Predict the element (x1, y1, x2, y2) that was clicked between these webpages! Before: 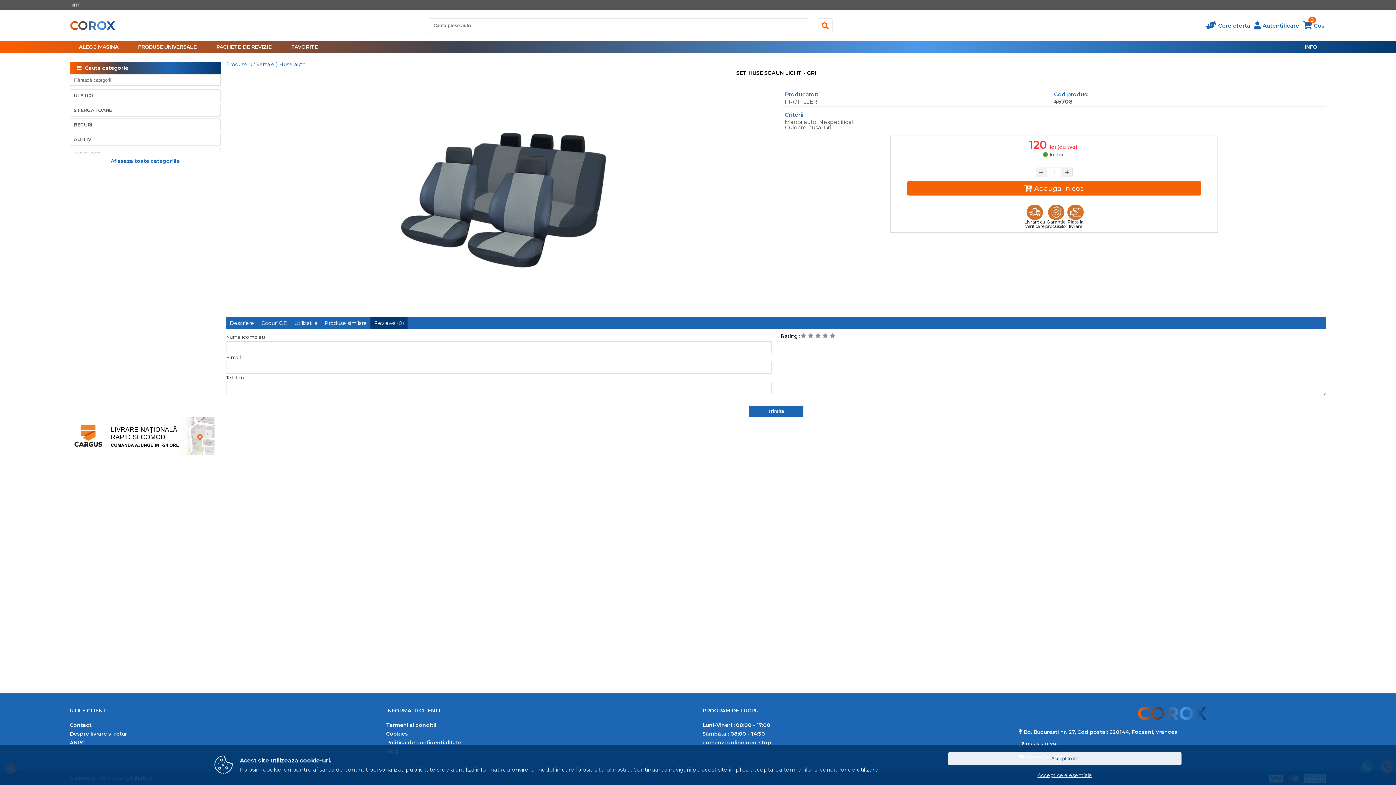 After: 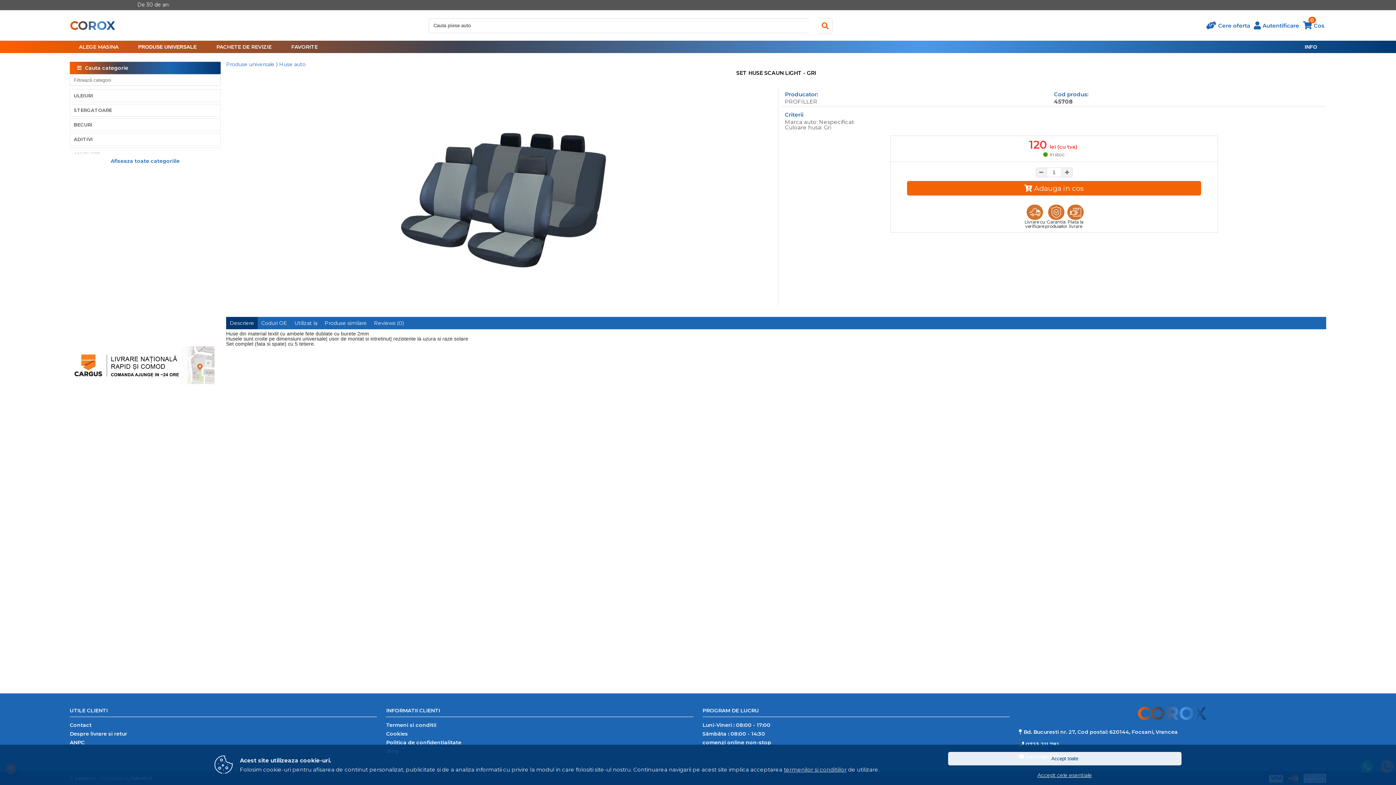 Action: label: Descriere bbox: (226, 317, 257, 329)